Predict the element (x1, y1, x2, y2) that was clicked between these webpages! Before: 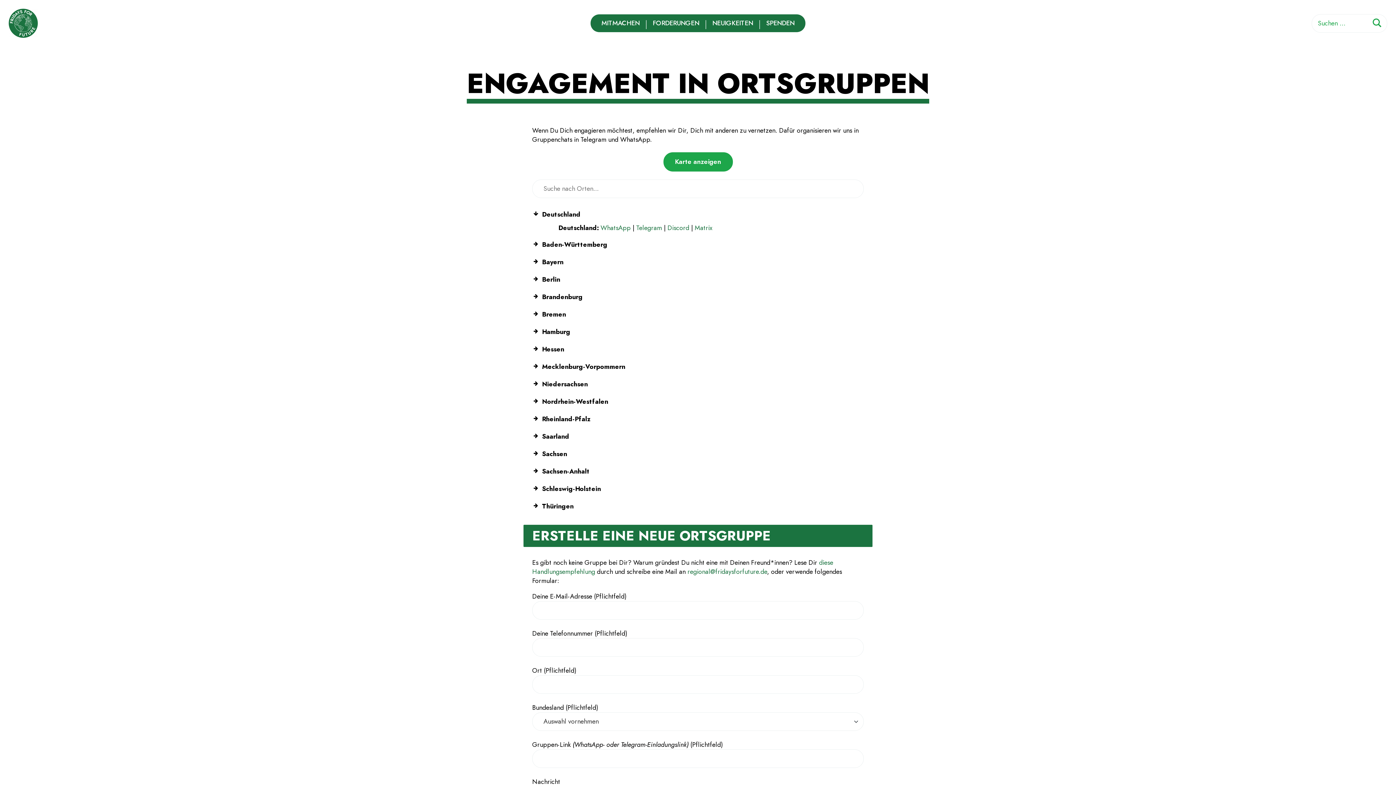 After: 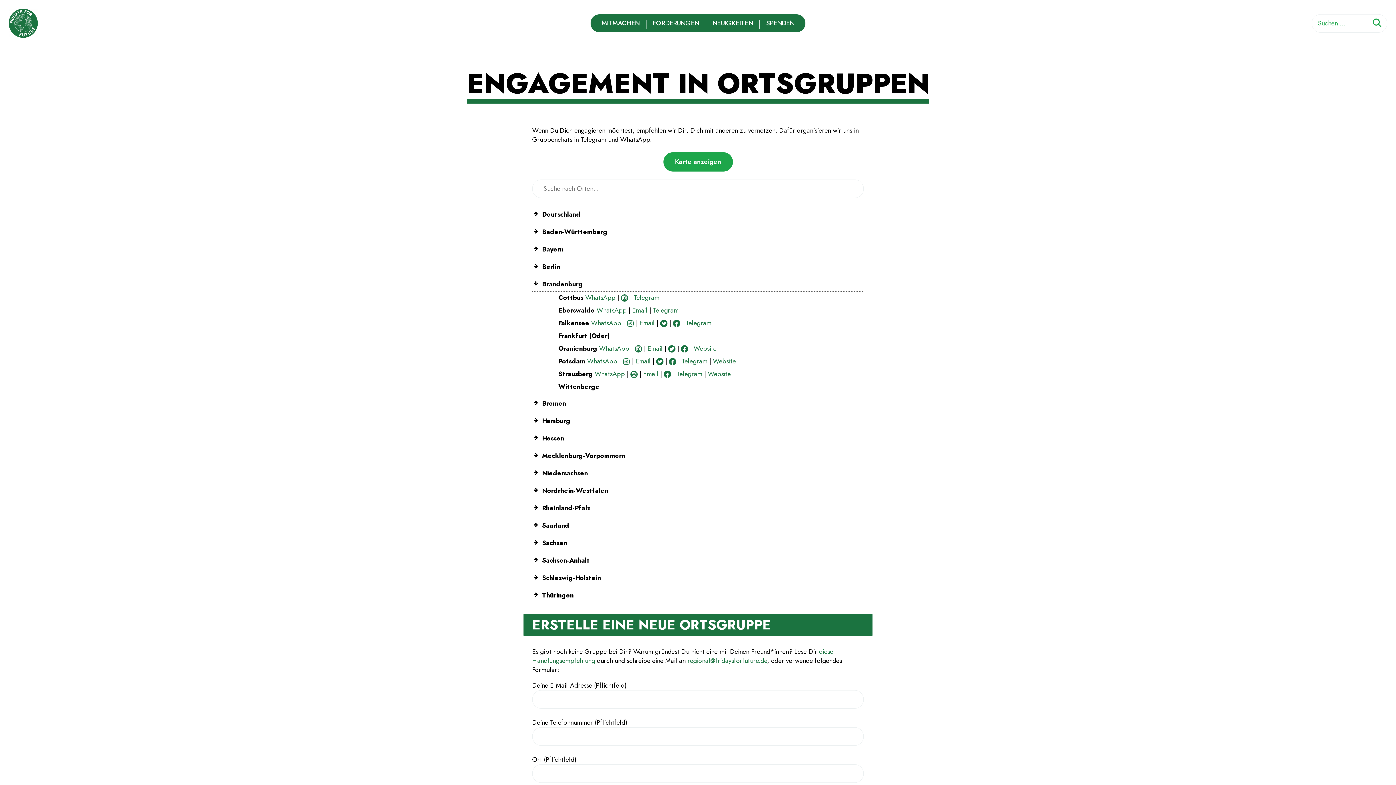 Action: bbox: (532, 290, 864, 304) label: Brandenburg